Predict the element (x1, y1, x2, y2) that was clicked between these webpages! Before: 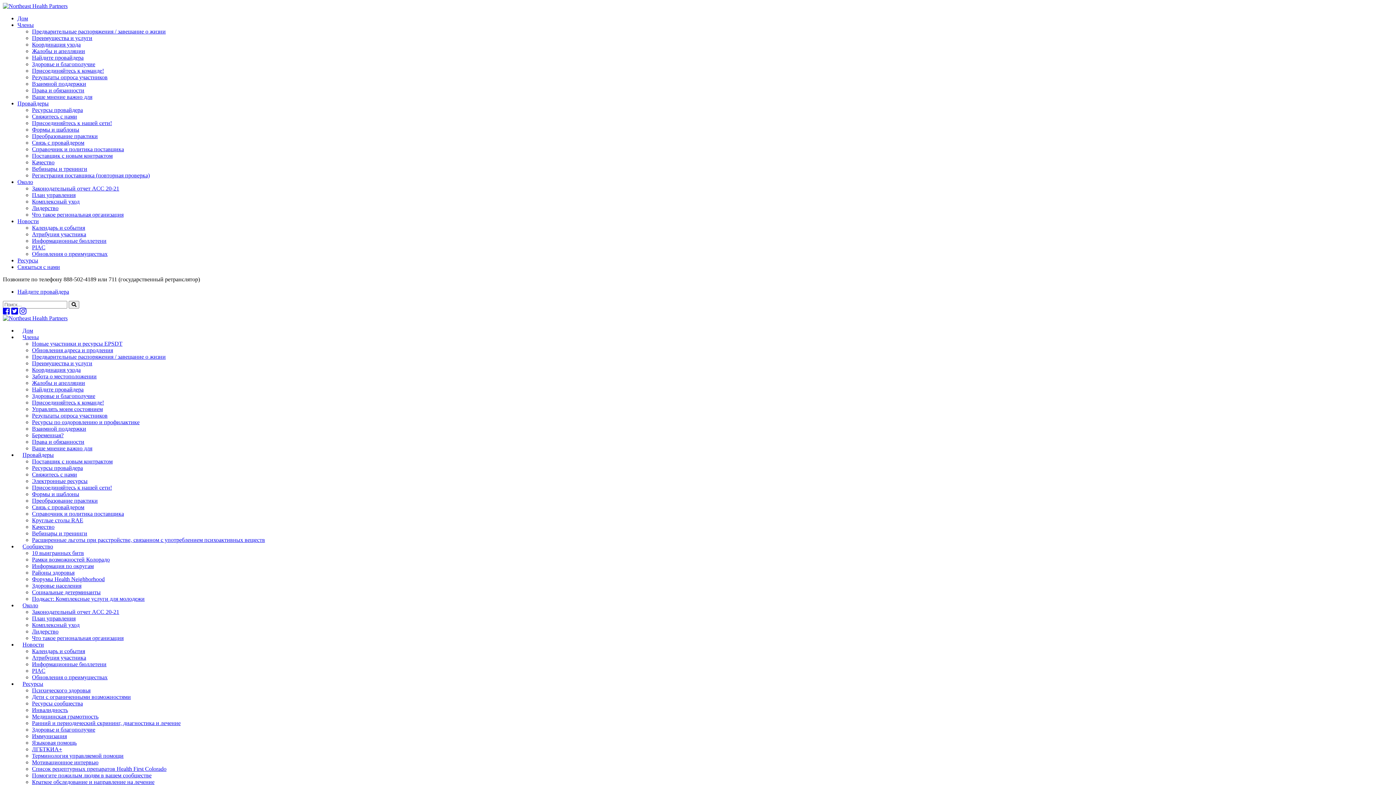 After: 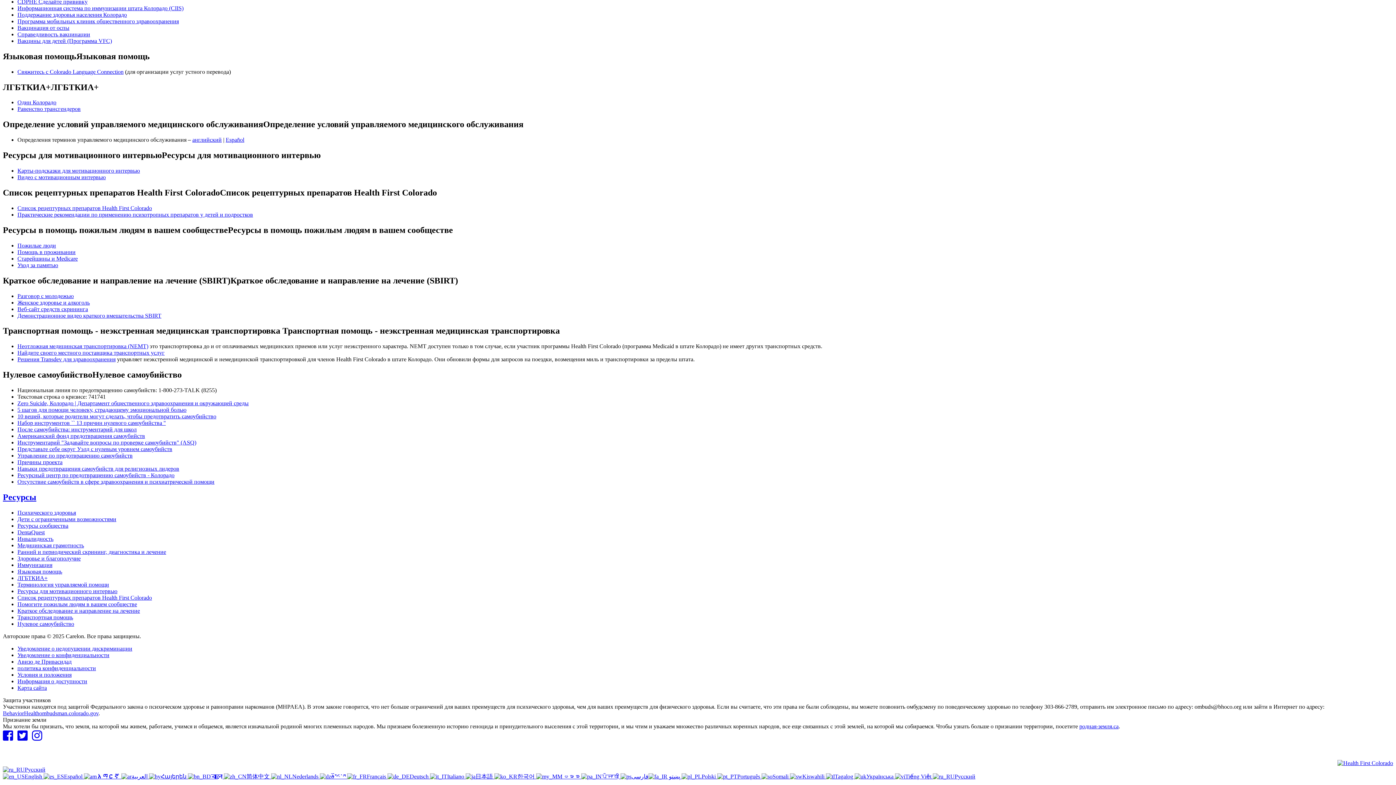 Action: label: Помогите пожилым людям в вашем сообществе bbox: (32, 772, 151, 778)